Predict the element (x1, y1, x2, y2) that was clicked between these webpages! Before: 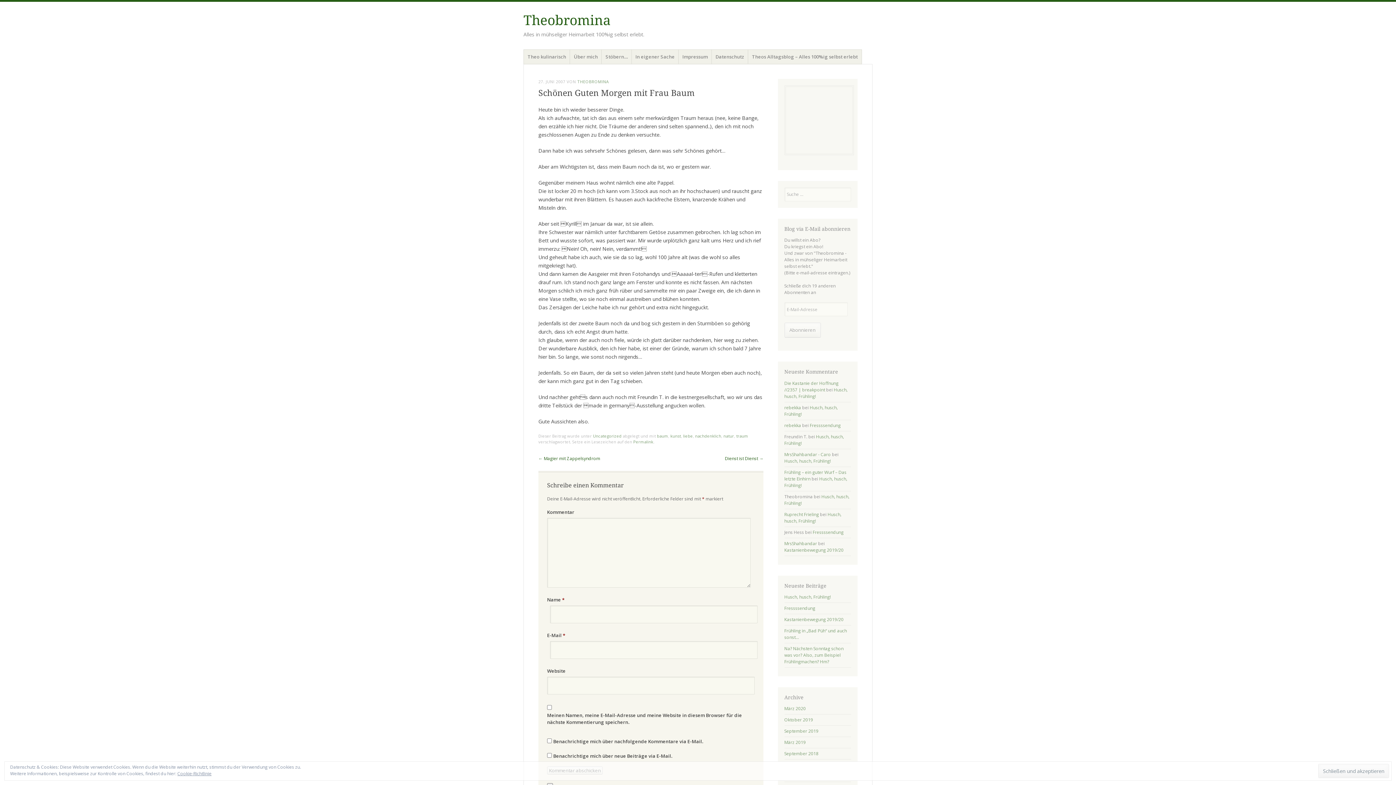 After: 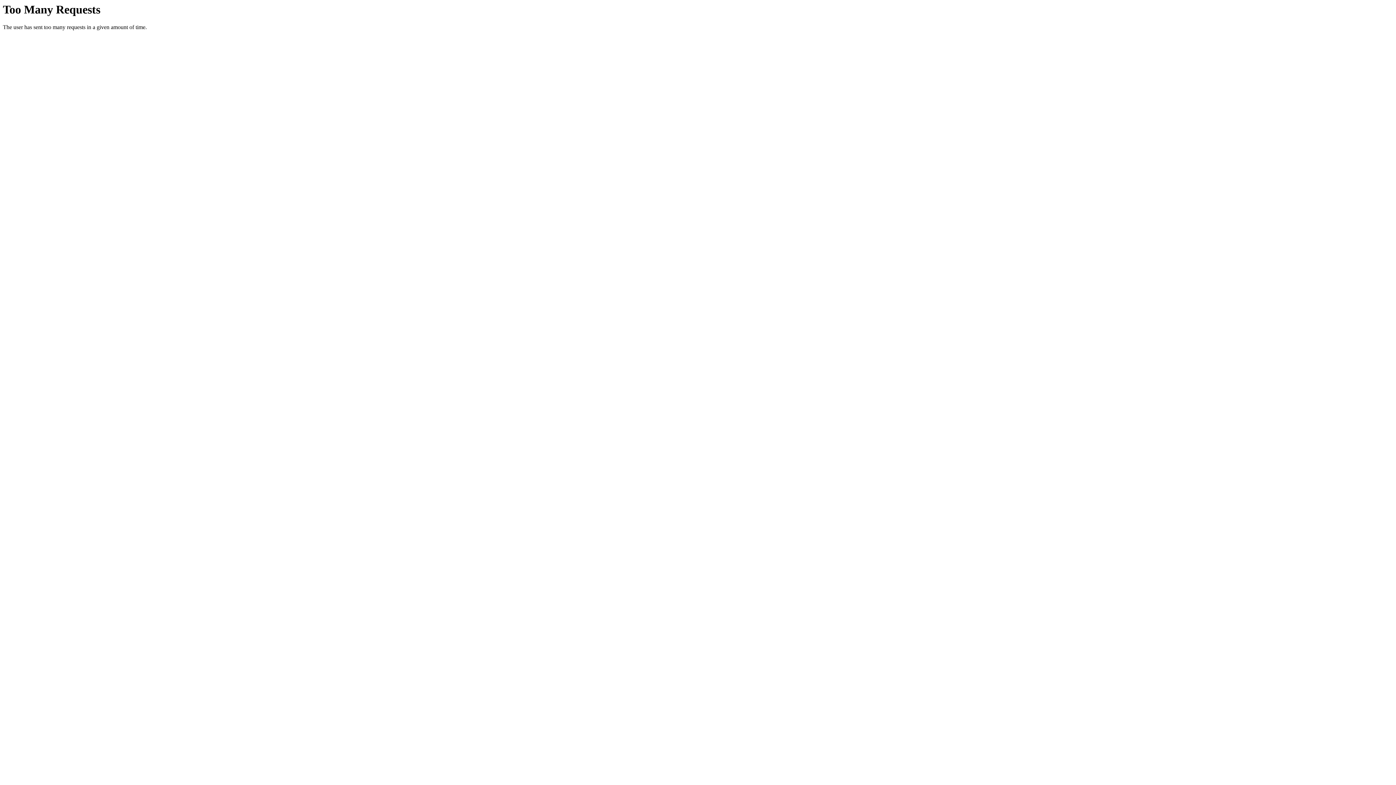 Action: bbox: (593, 433, 621, 439) label: Uncategorized